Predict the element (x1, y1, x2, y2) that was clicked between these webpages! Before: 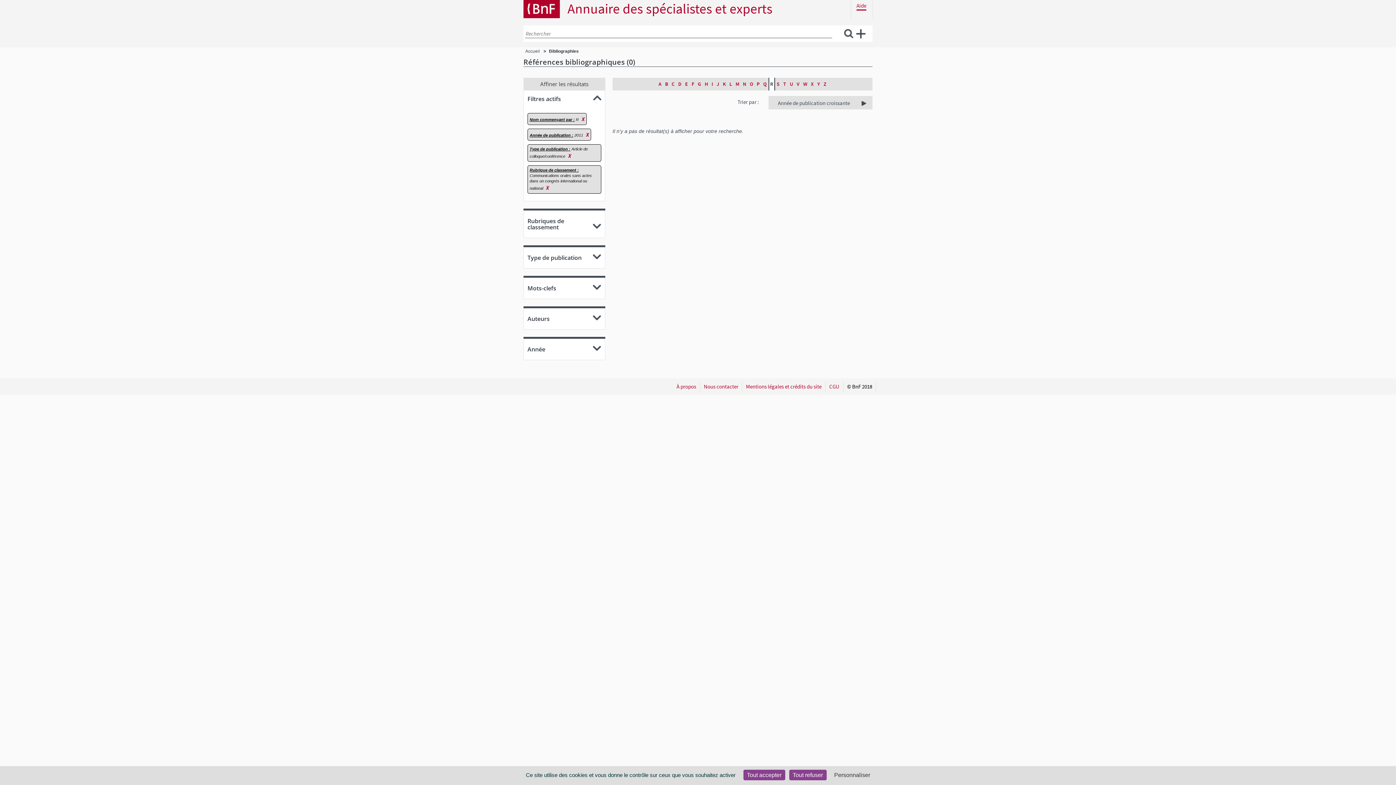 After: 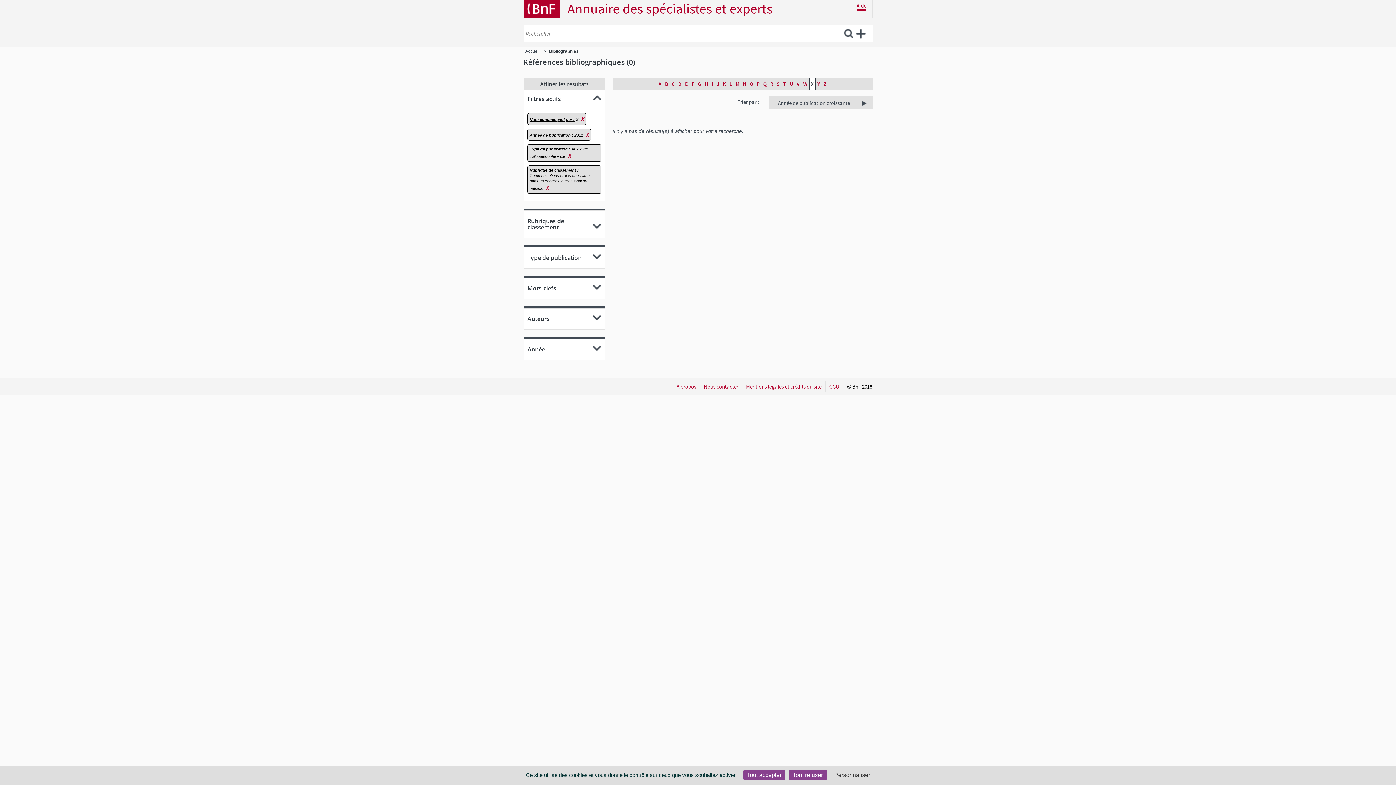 Action: bbox: (809, 77, 815, 90) label: X